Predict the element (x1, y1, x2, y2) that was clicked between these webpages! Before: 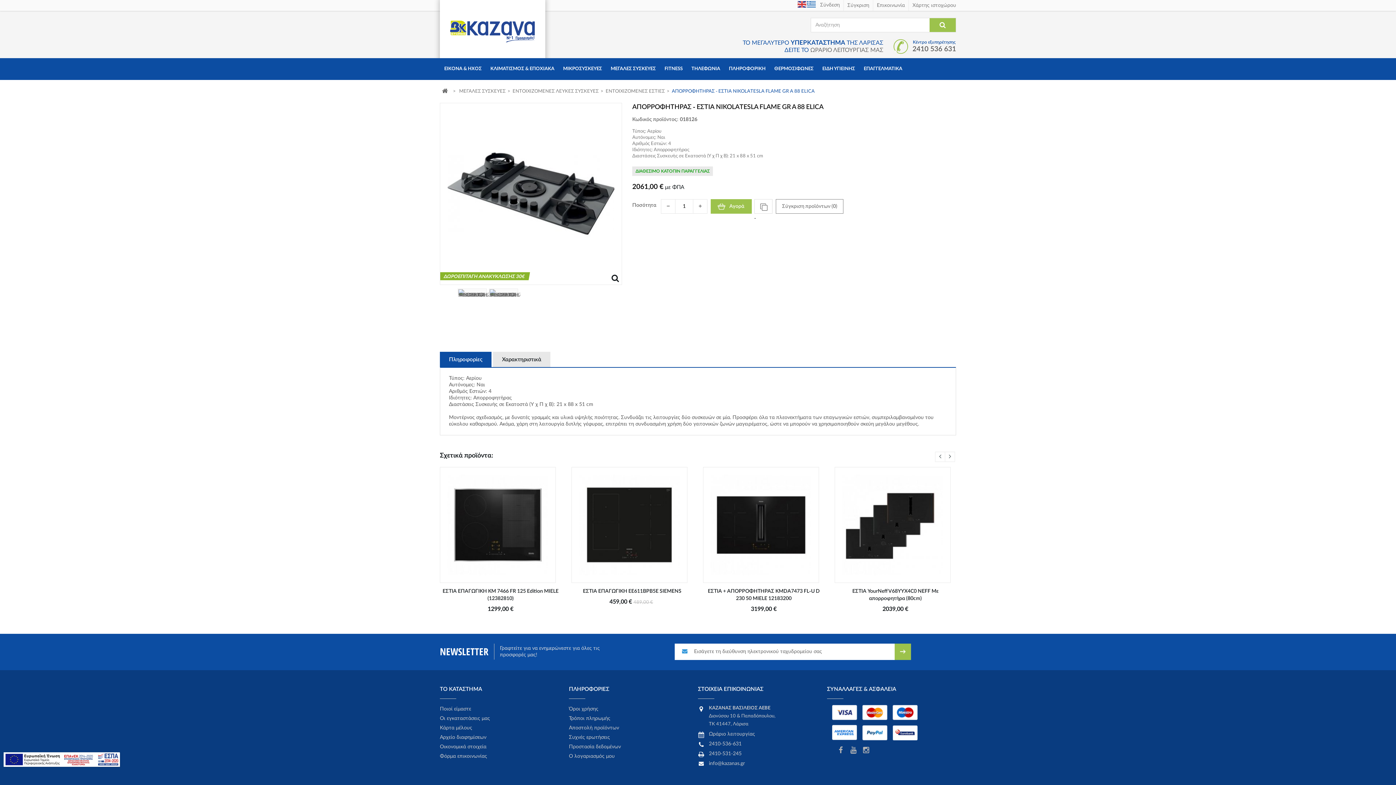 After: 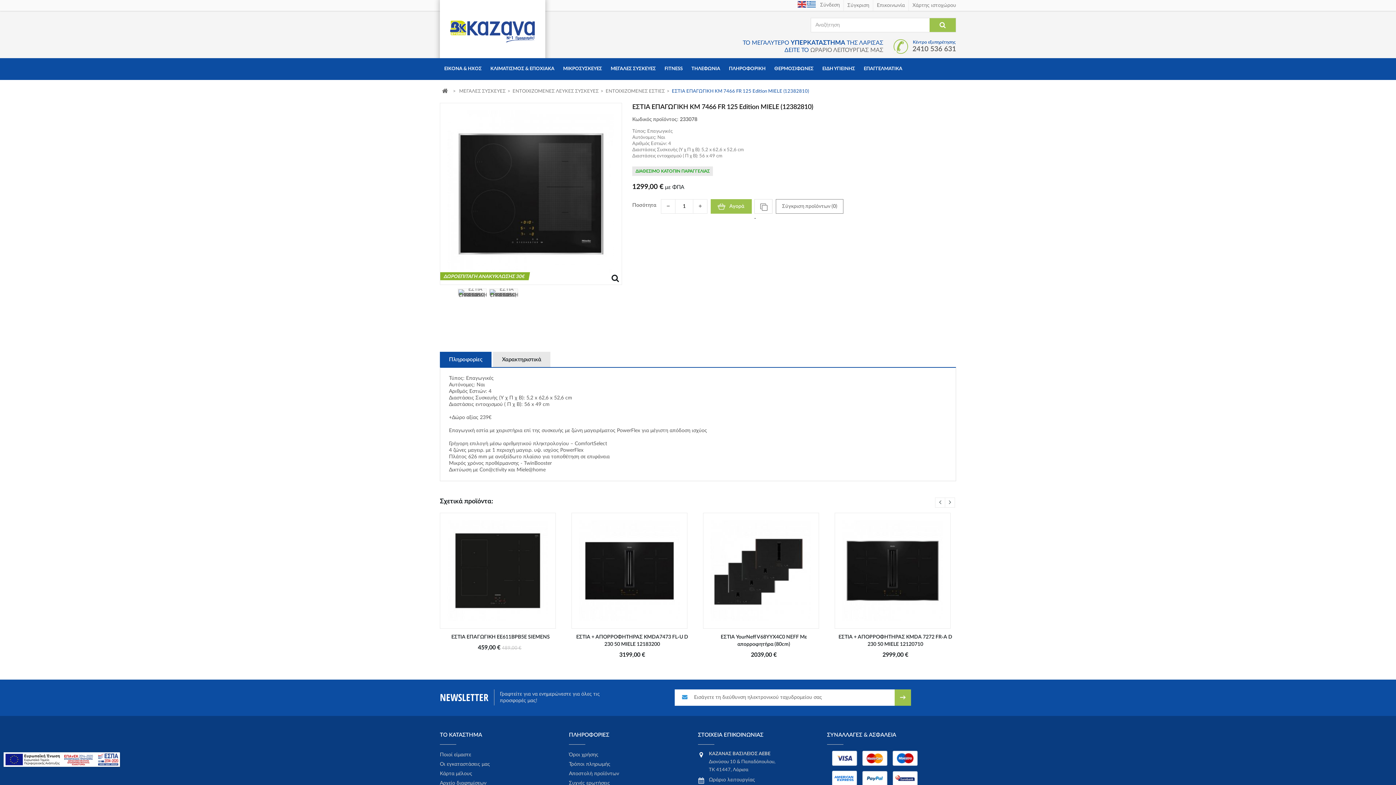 Action: bbox: (440, 467, 555, 582)